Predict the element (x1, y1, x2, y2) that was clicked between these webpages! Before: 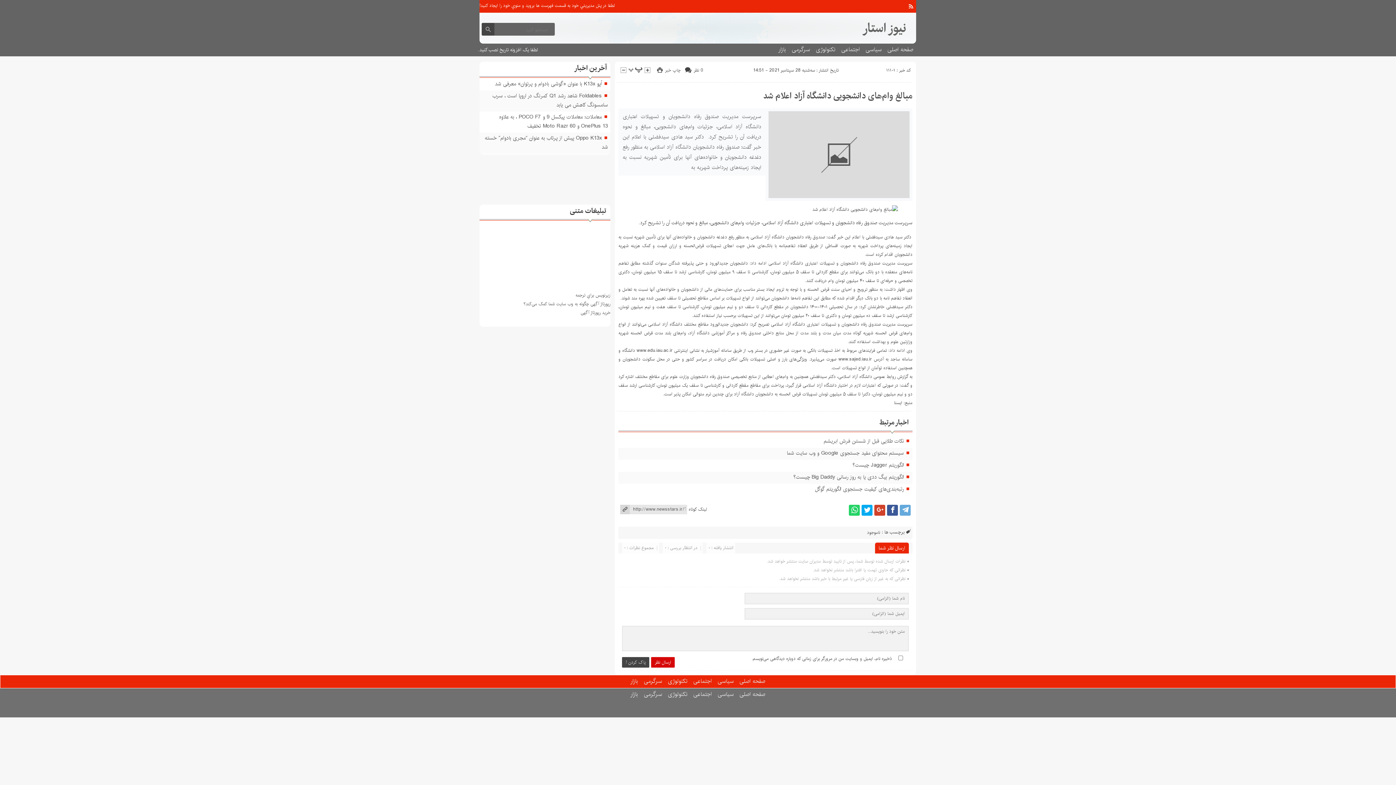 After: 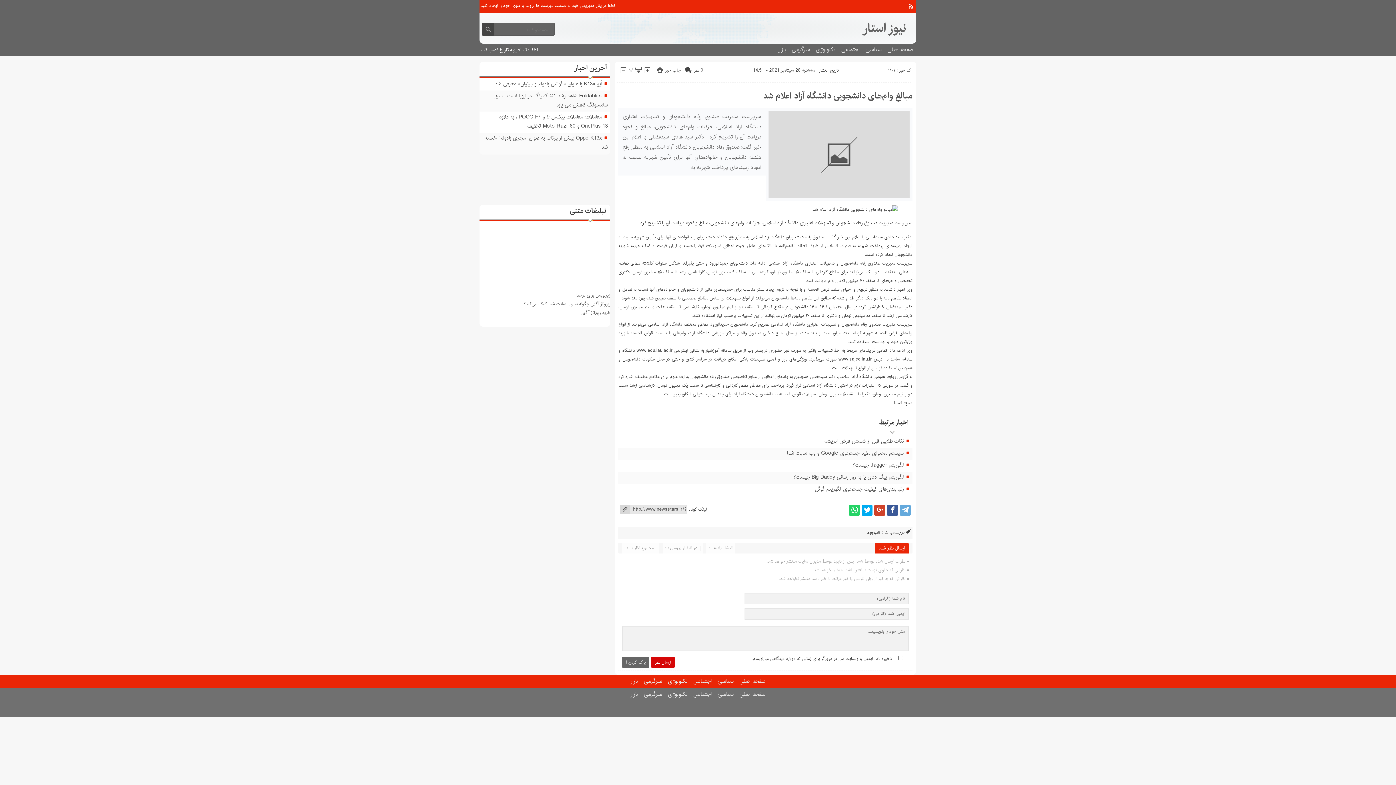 Action: label: پاک کردن ! bbox: (622, 657, 649, 668)